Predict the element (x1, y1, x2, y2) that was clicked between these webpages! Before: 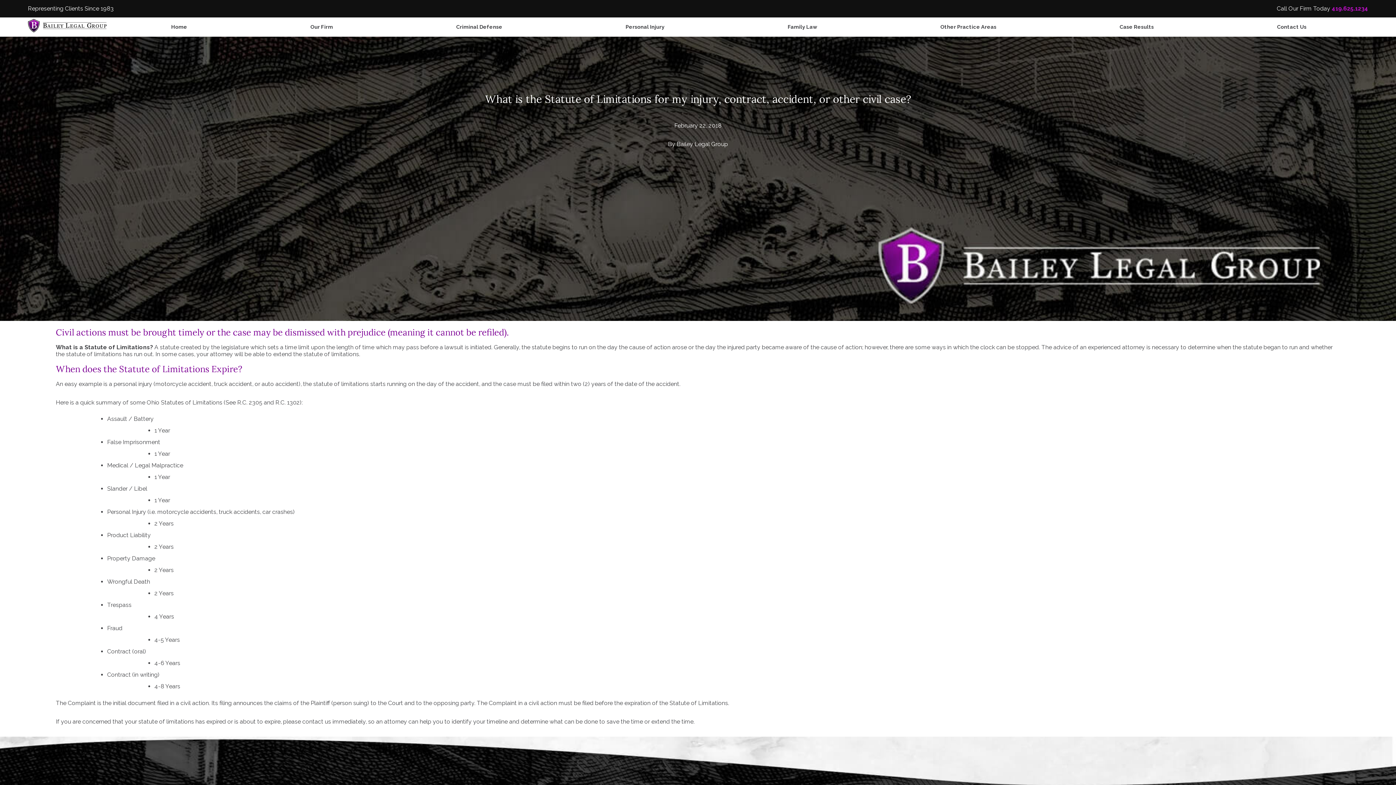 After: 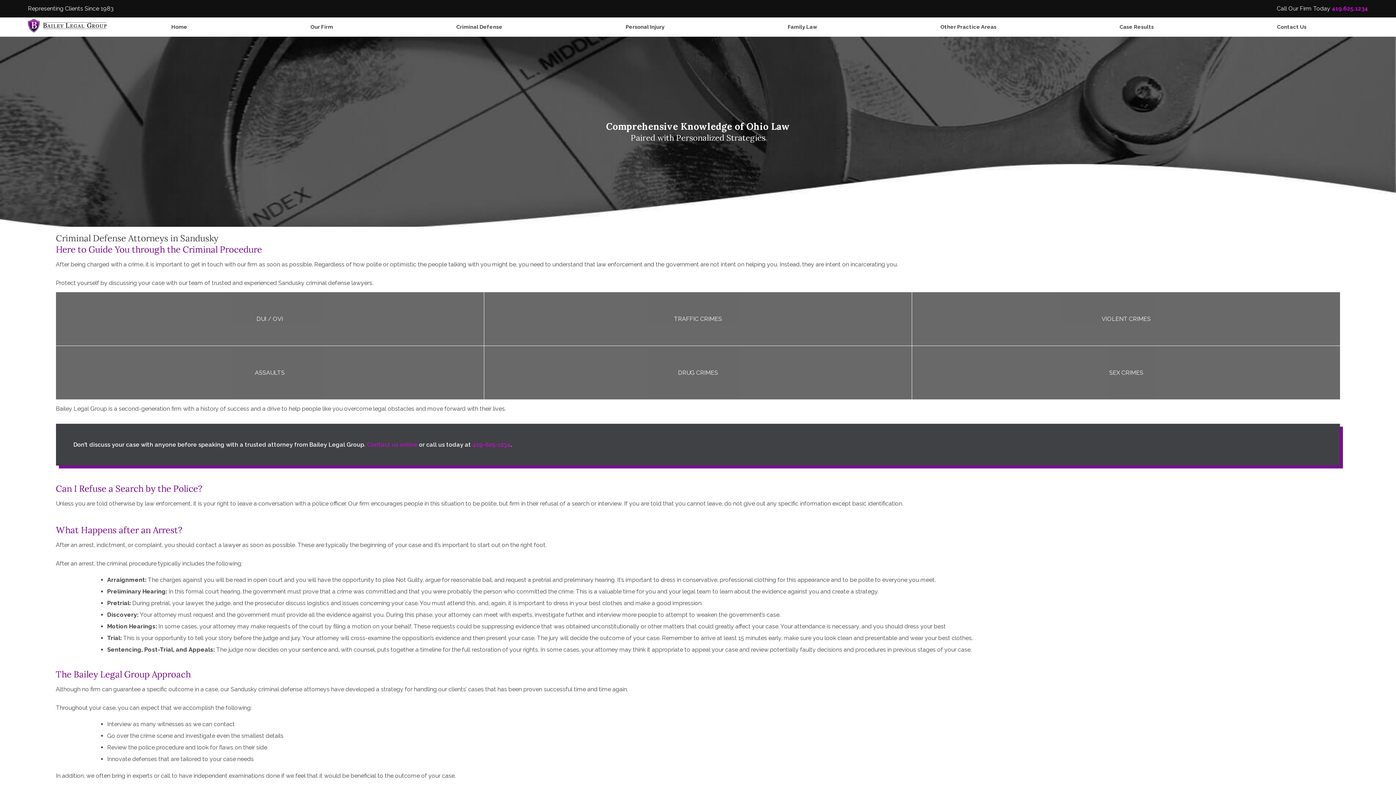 Action: label: Criminal Defense bbox: (456, 17, 502, 36)